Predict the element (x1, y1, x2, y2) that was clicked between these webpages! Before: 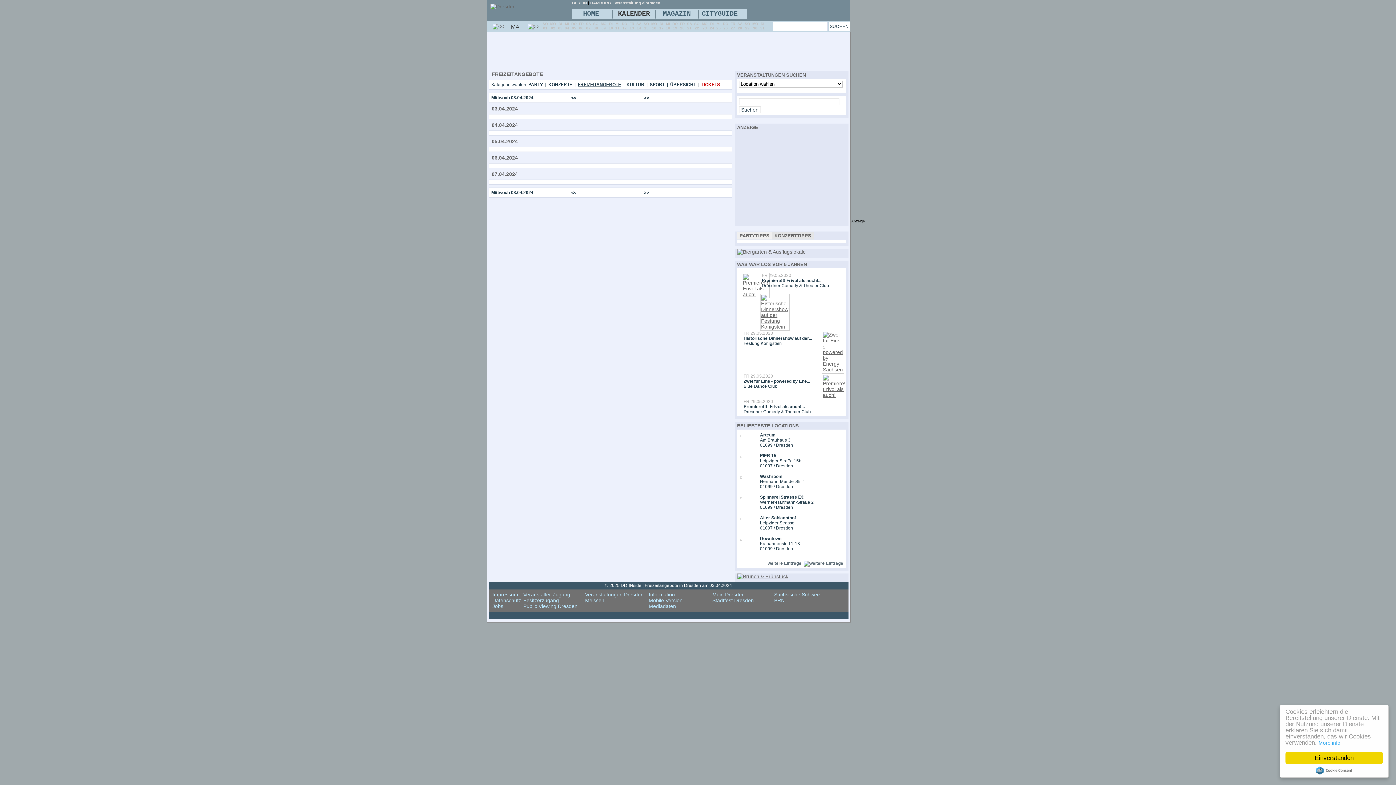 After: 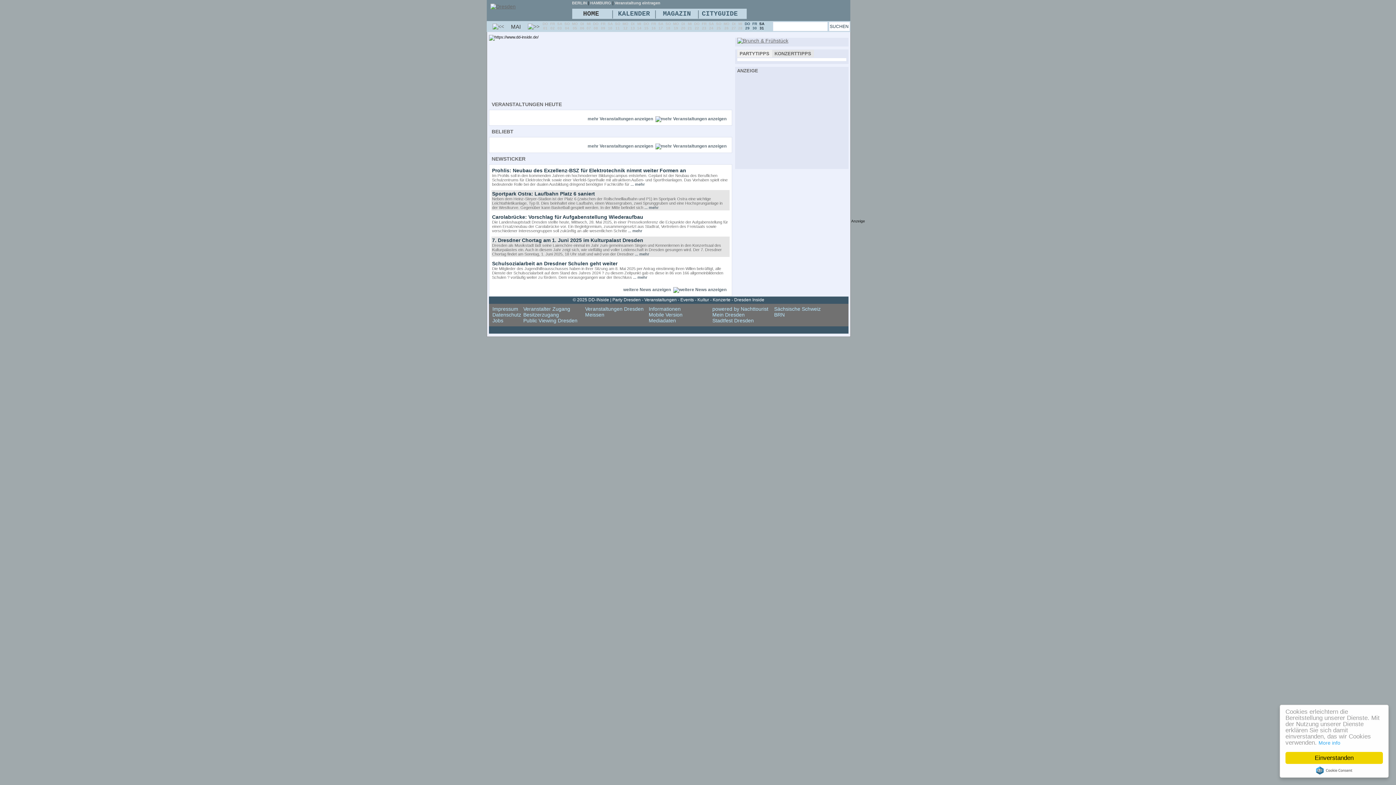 Action: bbox: (752, 21, 758, 30) label: MO
30